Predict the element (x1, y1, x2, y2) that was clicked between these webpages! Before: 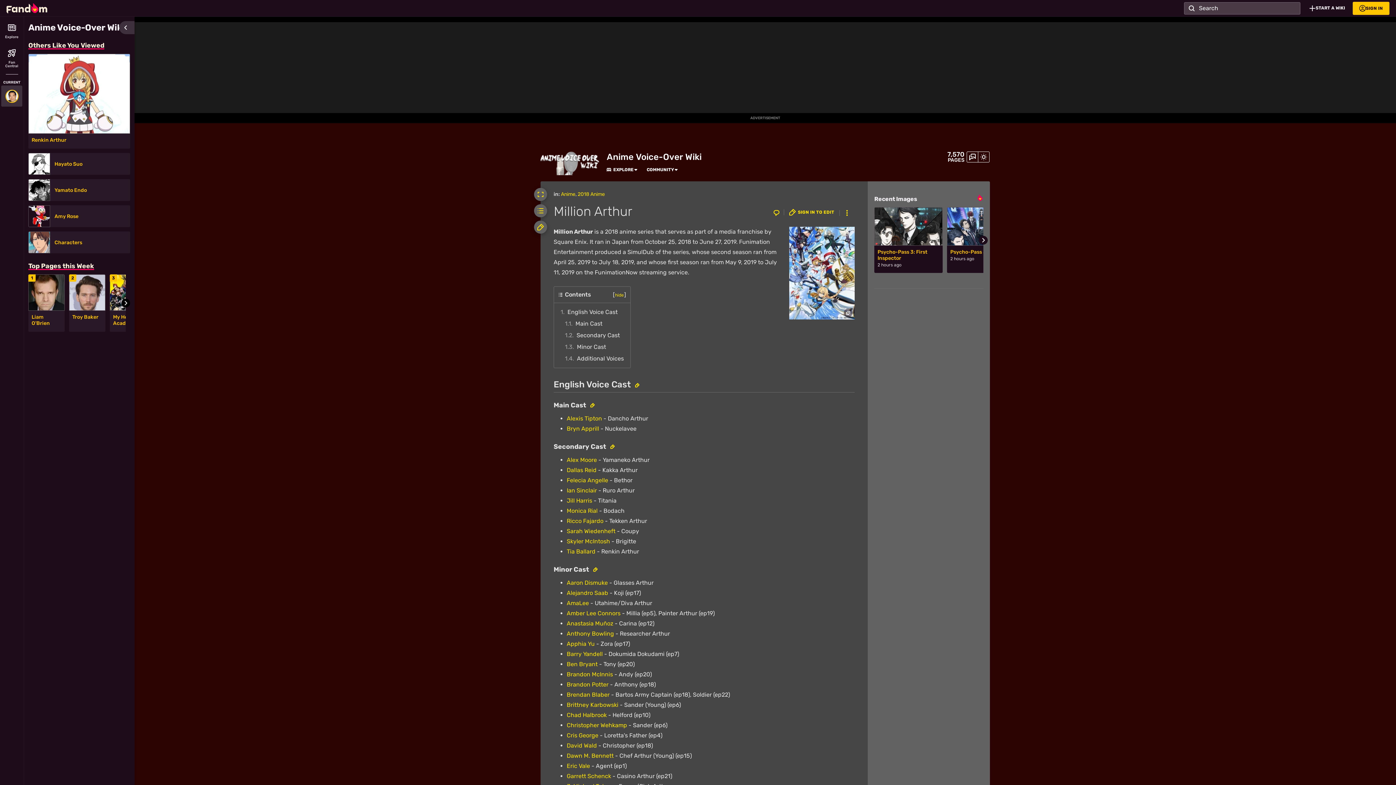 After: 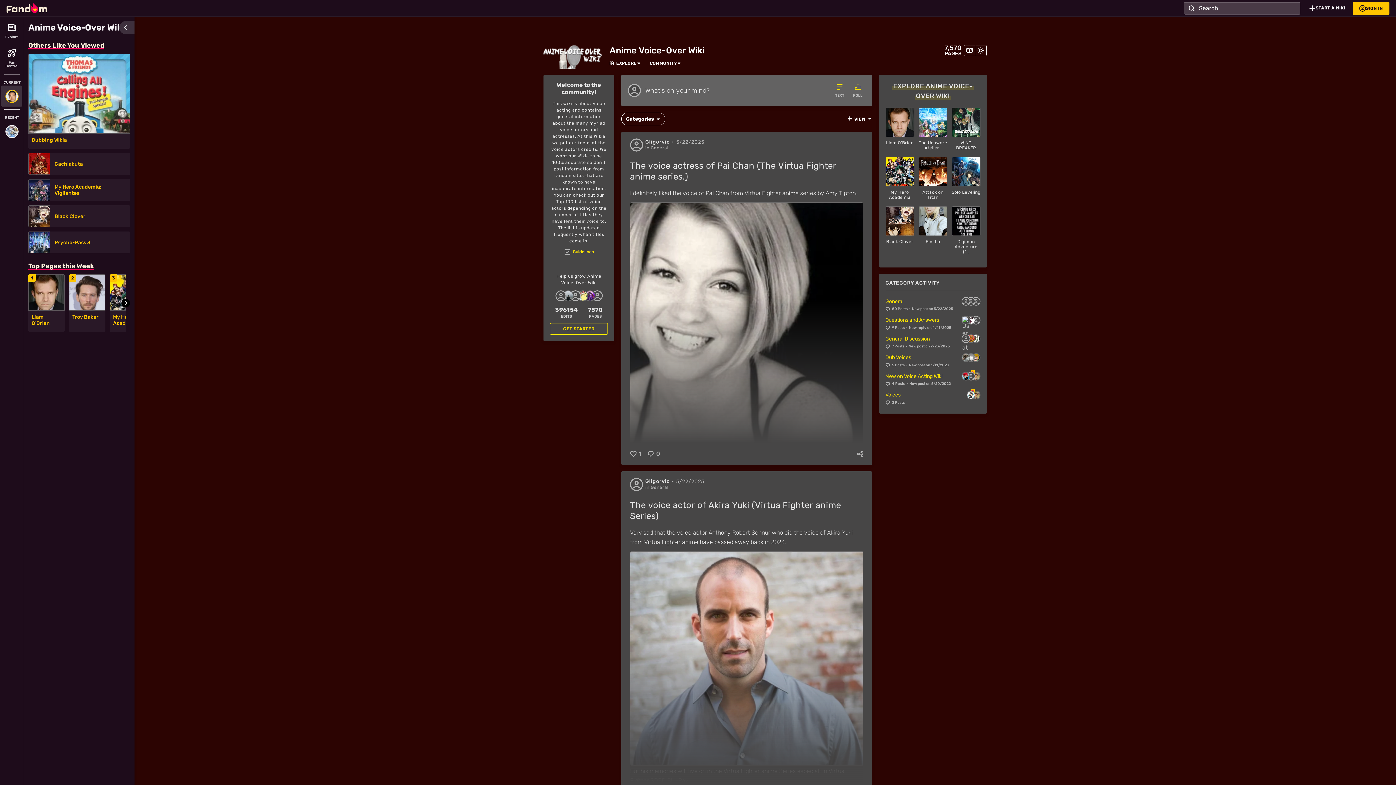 Action: bbox: (966, 151, 978, 162)